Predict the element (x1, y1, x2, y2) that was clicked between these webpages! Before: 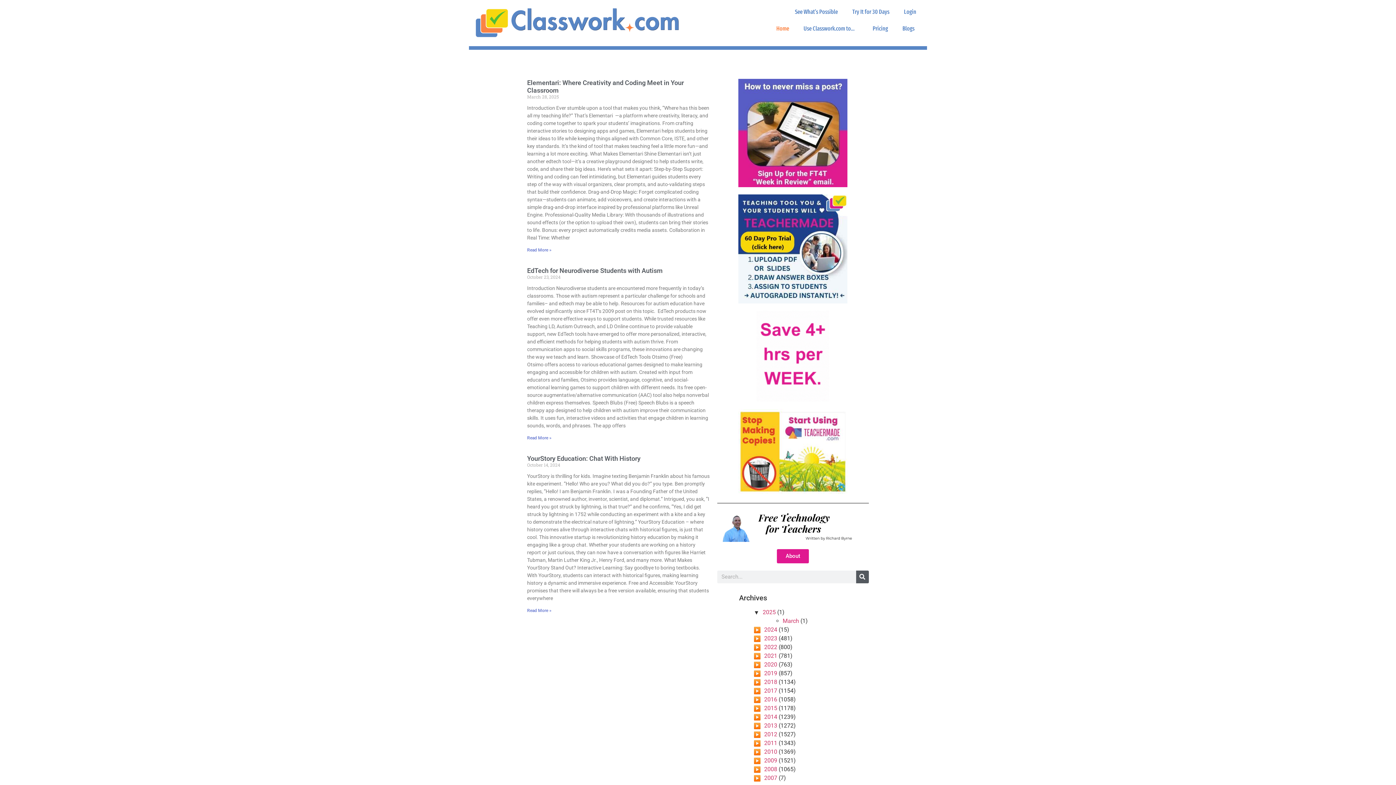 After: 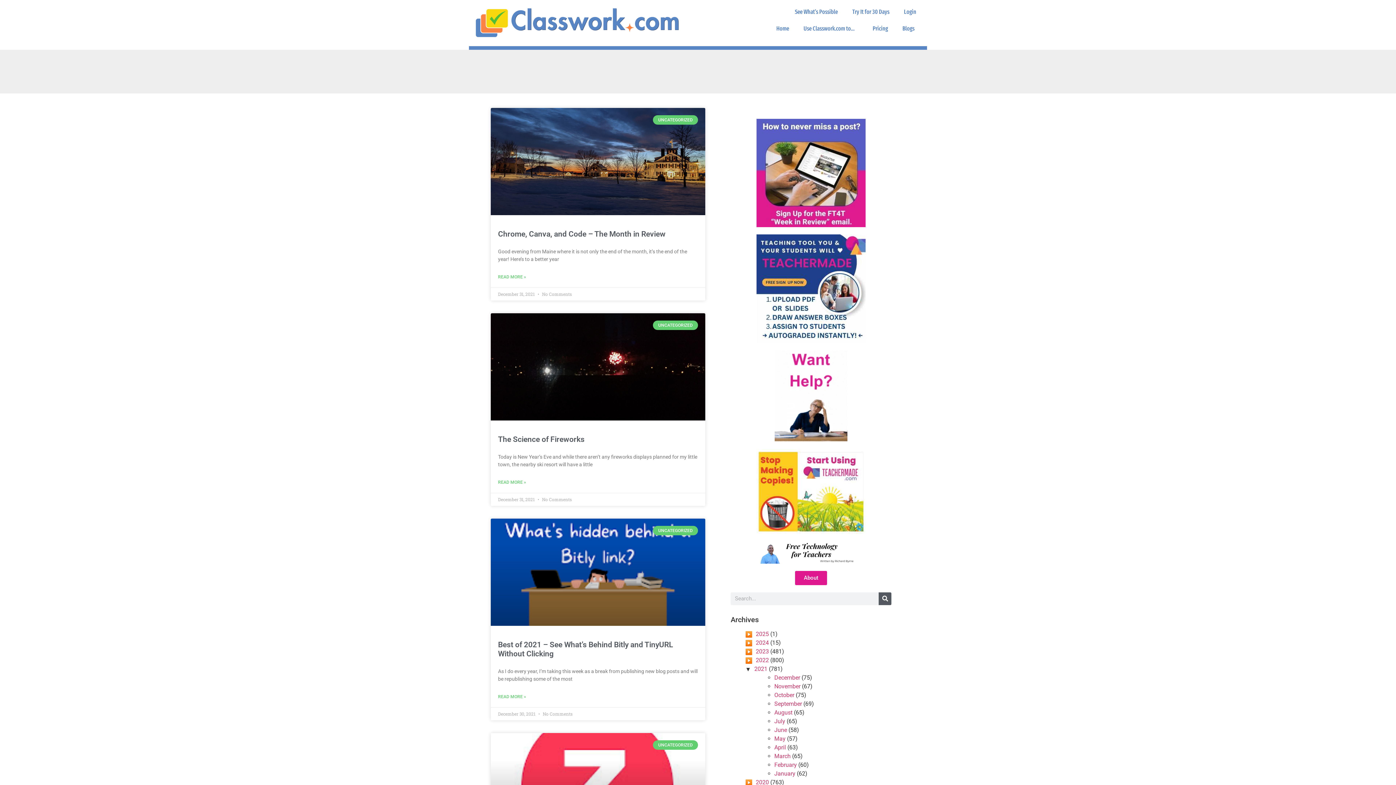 Action: bbox: (764, 652, 777, 659) label: 2021